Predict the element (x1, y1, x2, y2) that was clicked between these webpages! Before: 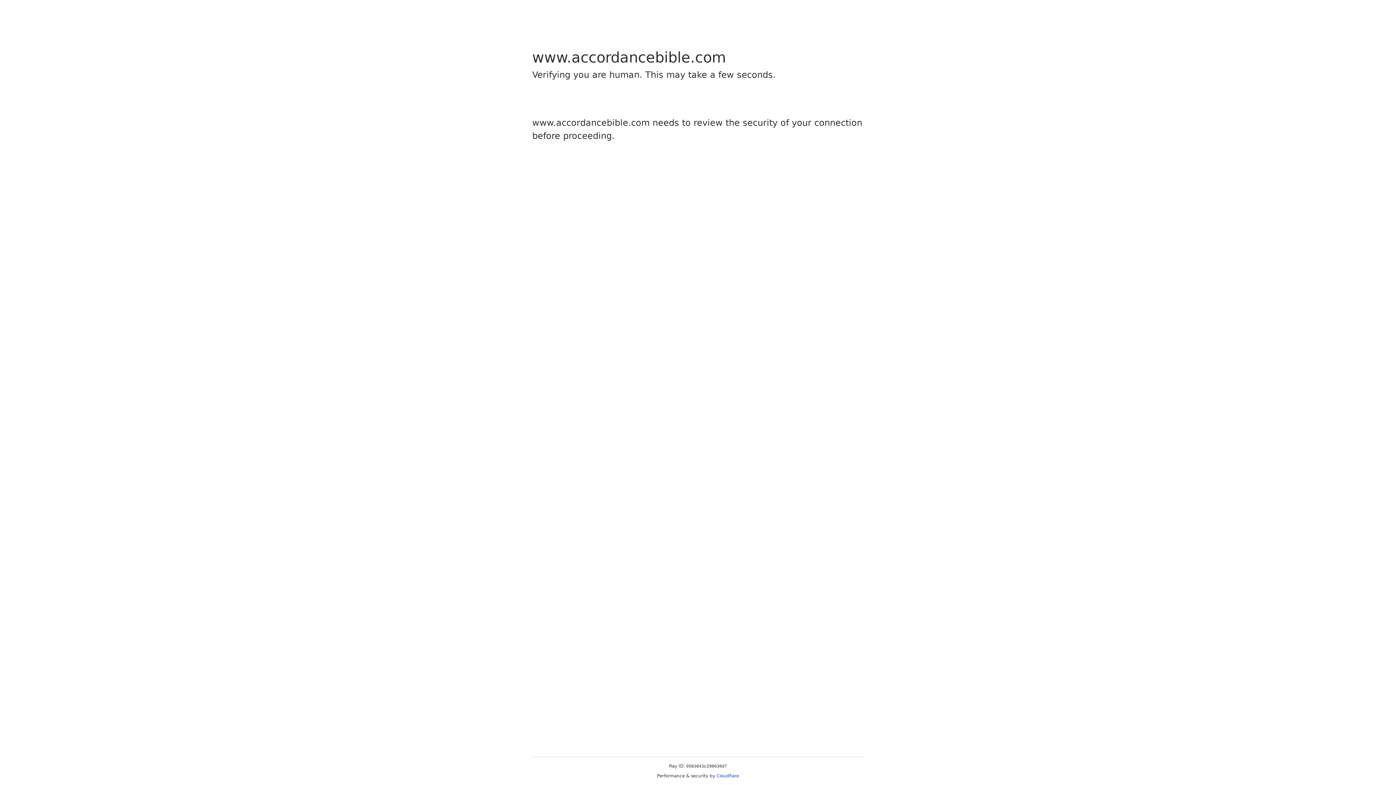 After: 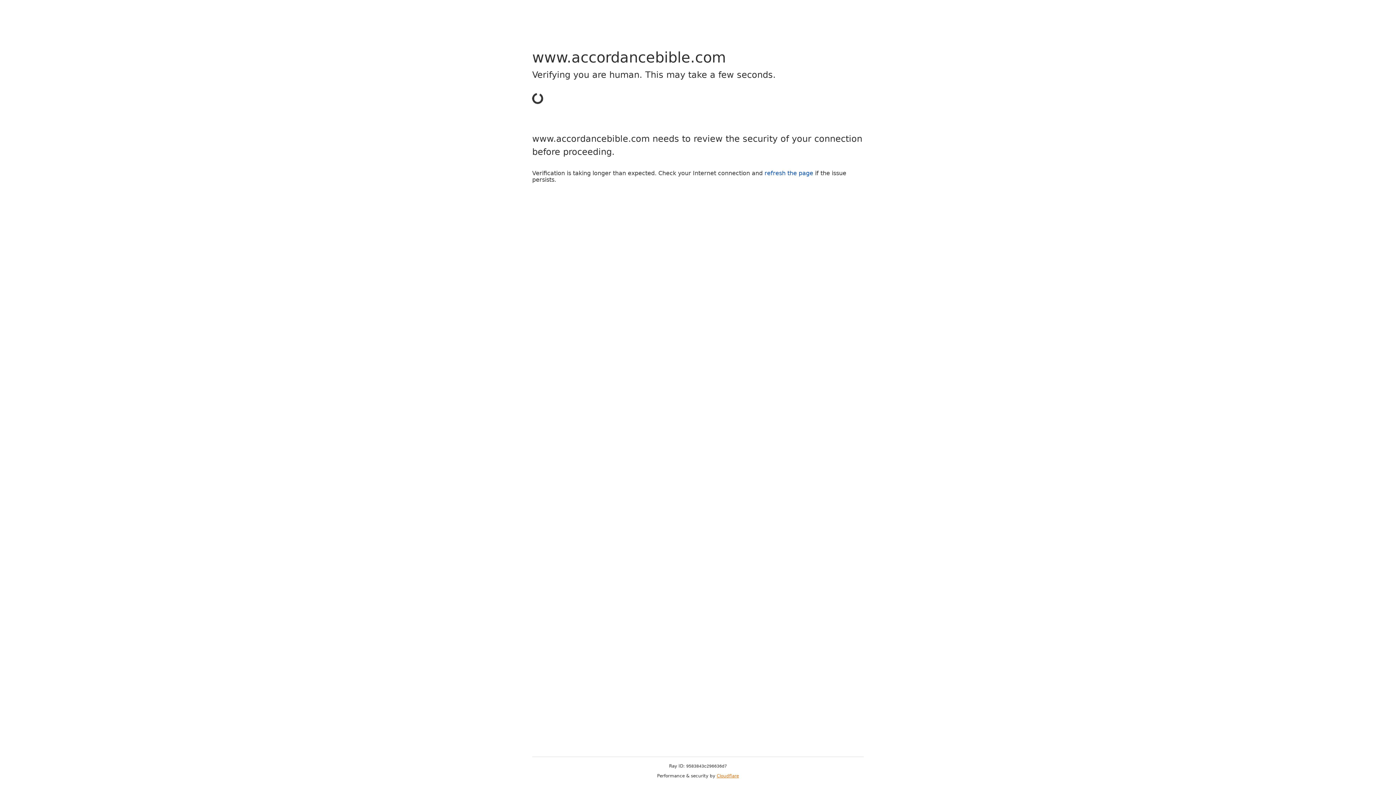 Action: label: Cloudflare bbox: (716, 773, 739, 778)